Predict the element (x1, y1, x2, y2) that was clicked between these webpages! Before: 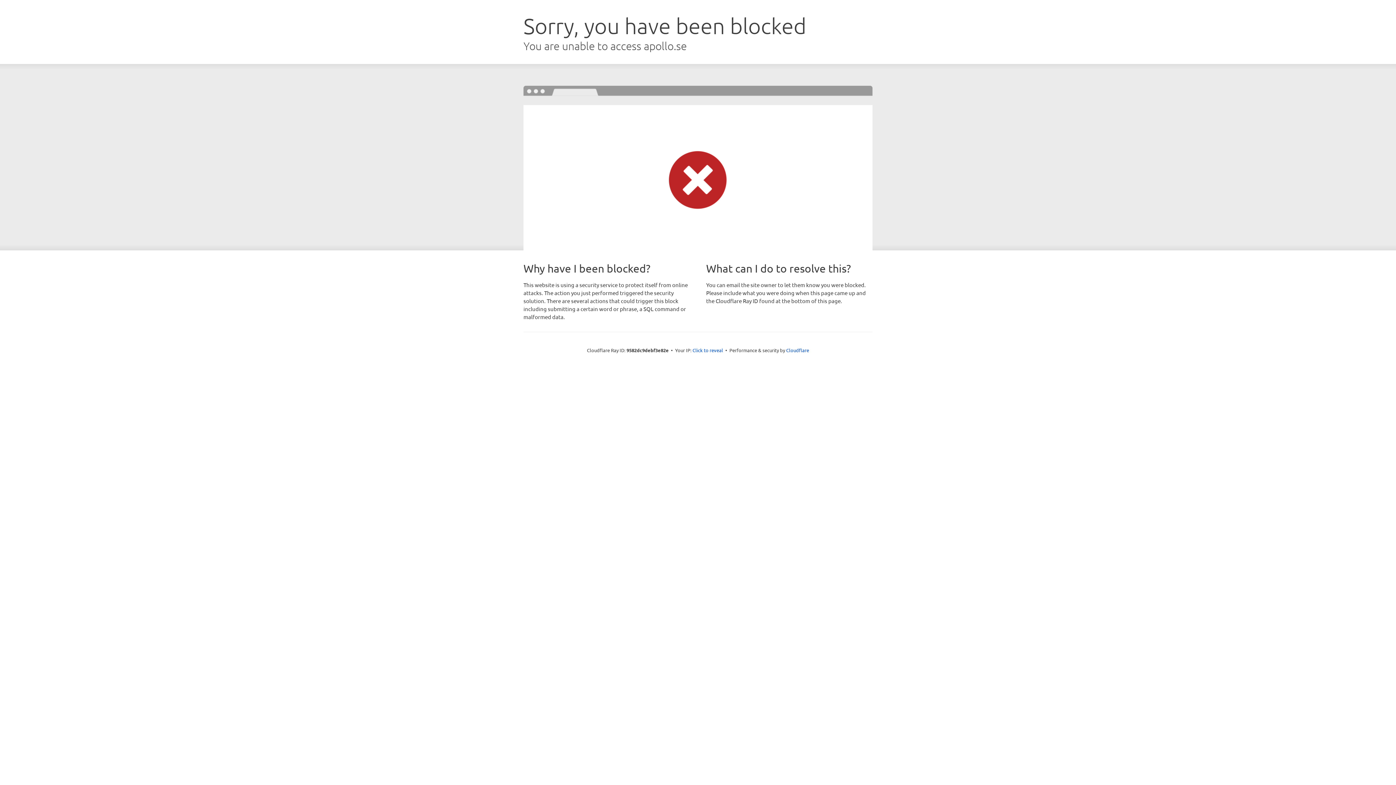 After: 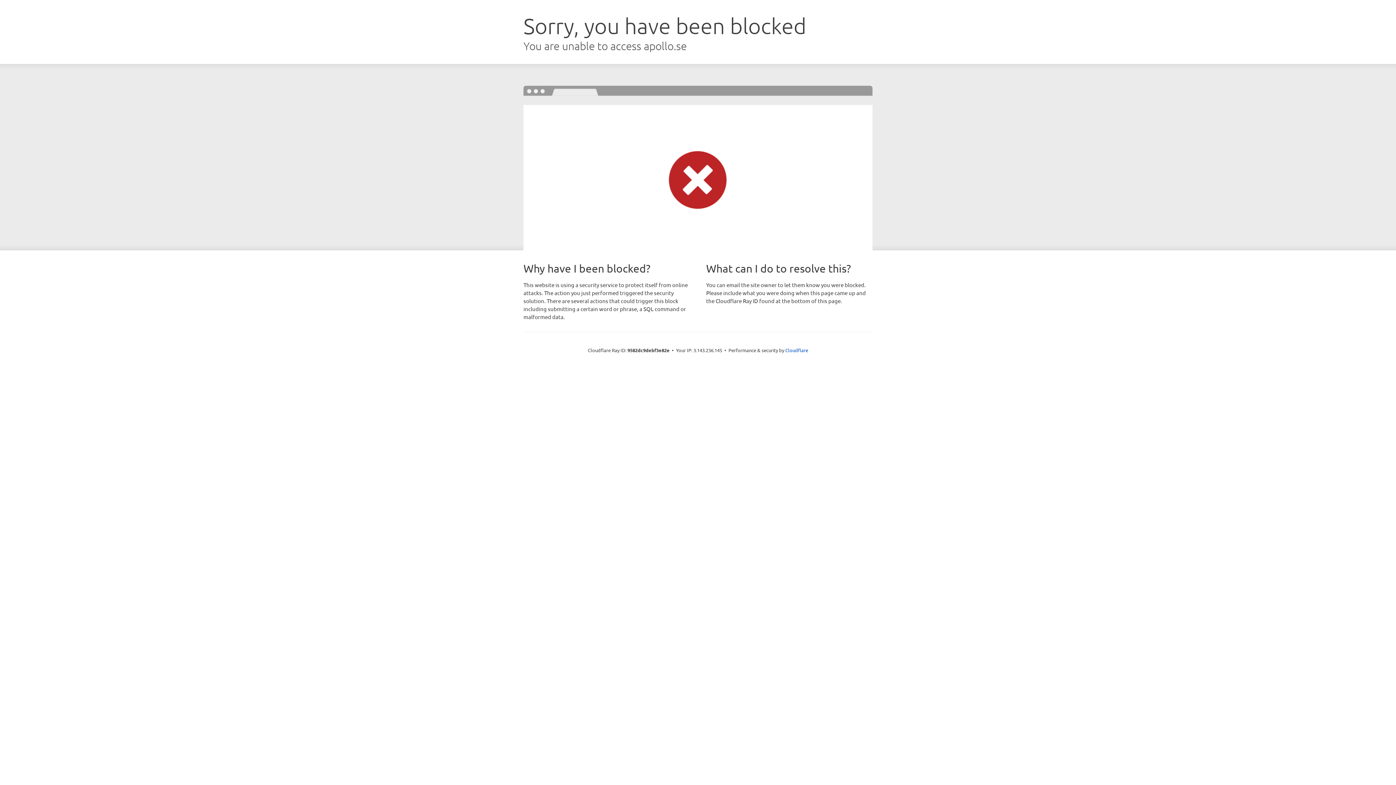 Action: bbox: (692, 346, 723, 353) label: Click to reveal